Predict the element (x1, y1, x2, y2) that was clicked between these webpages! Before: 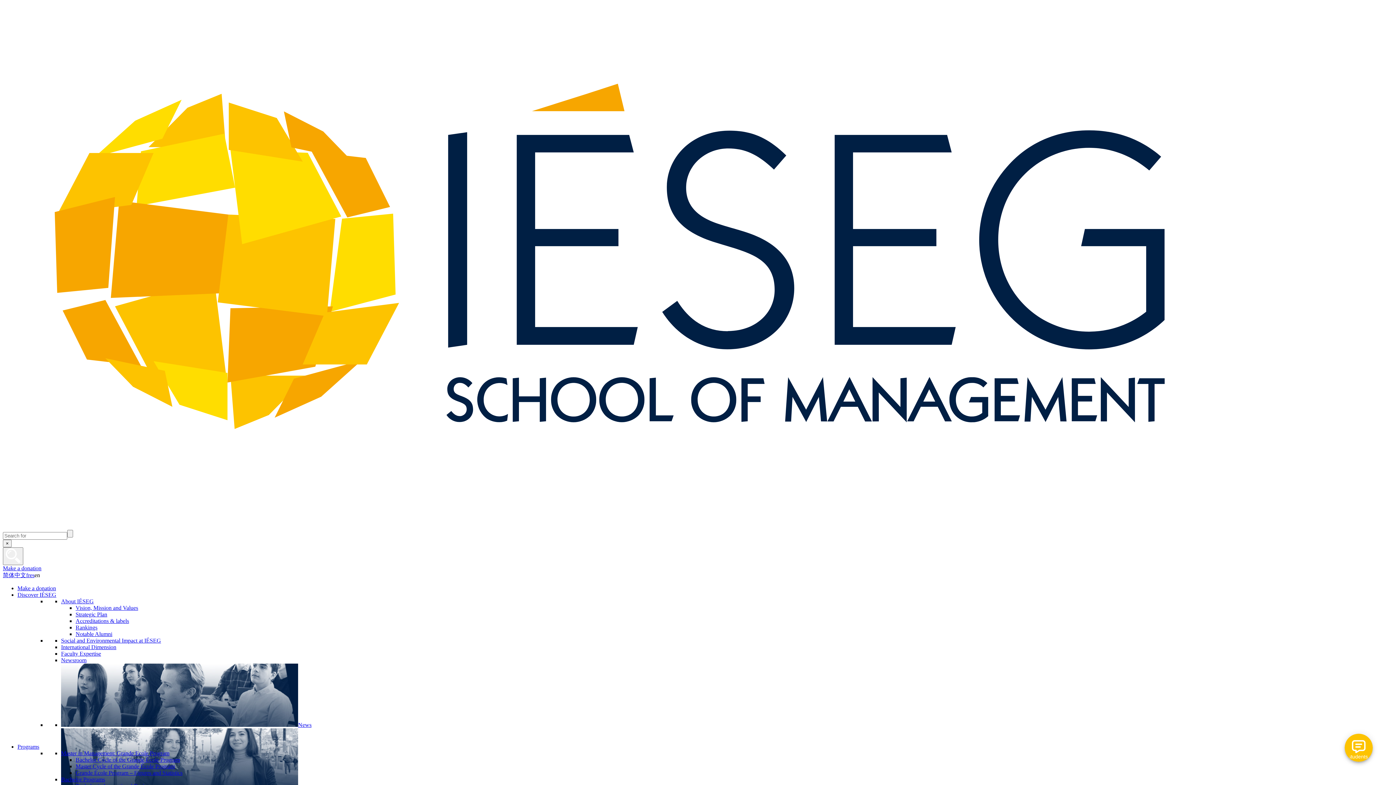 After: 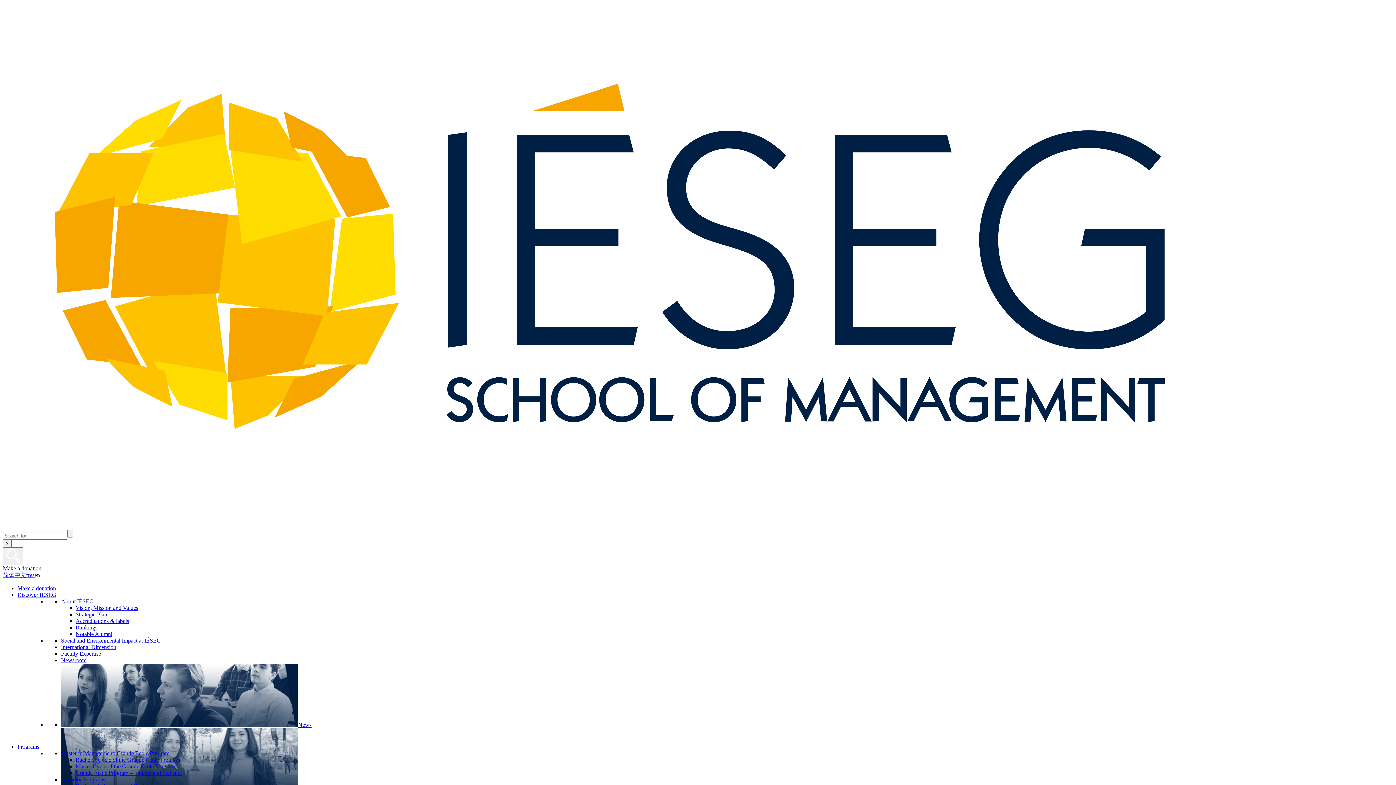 Action: label: Rankings bbox: (75, 624, 97, 630)